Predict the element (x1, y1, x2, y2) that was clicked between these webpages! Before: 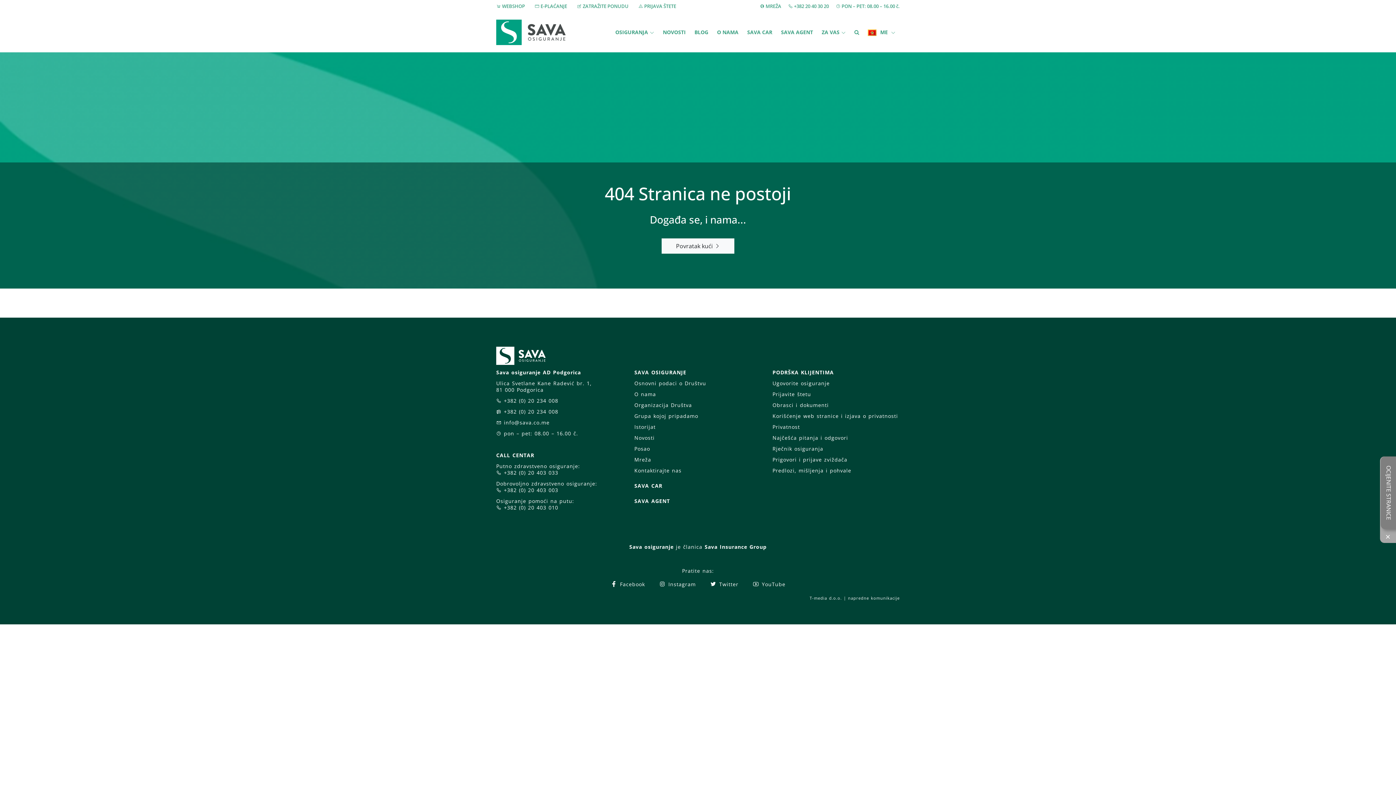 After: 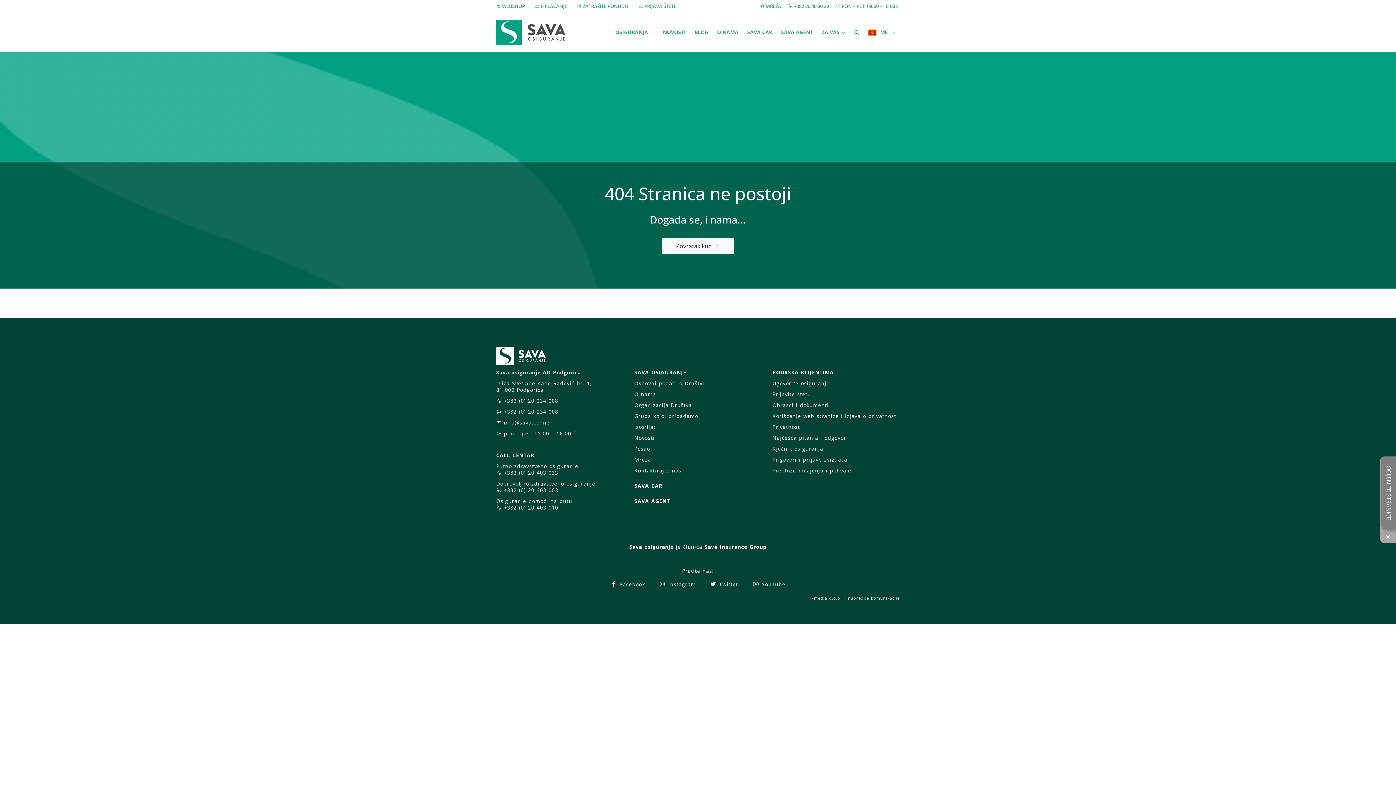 Action: bbox: (504, 504, 558, 511) label: +382 (0) 20 403 010